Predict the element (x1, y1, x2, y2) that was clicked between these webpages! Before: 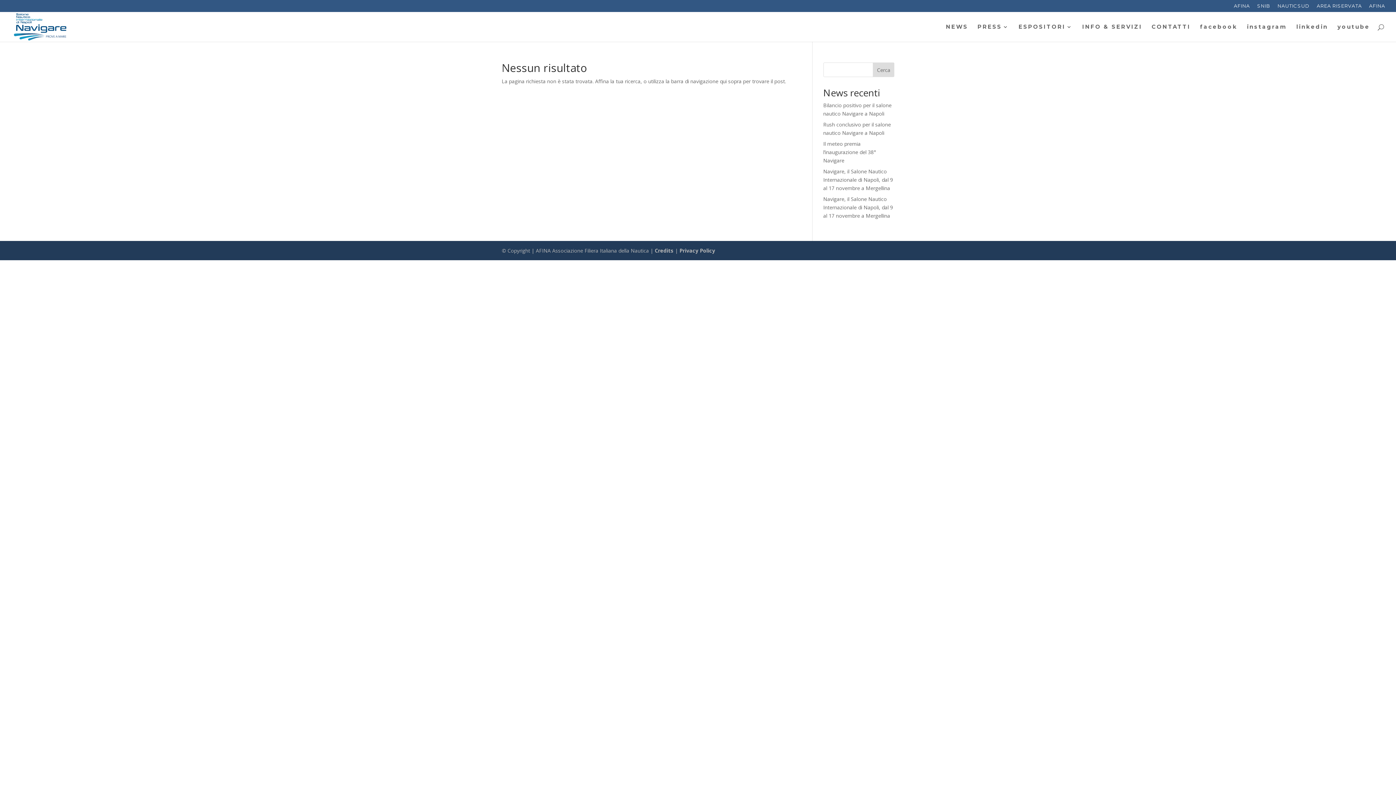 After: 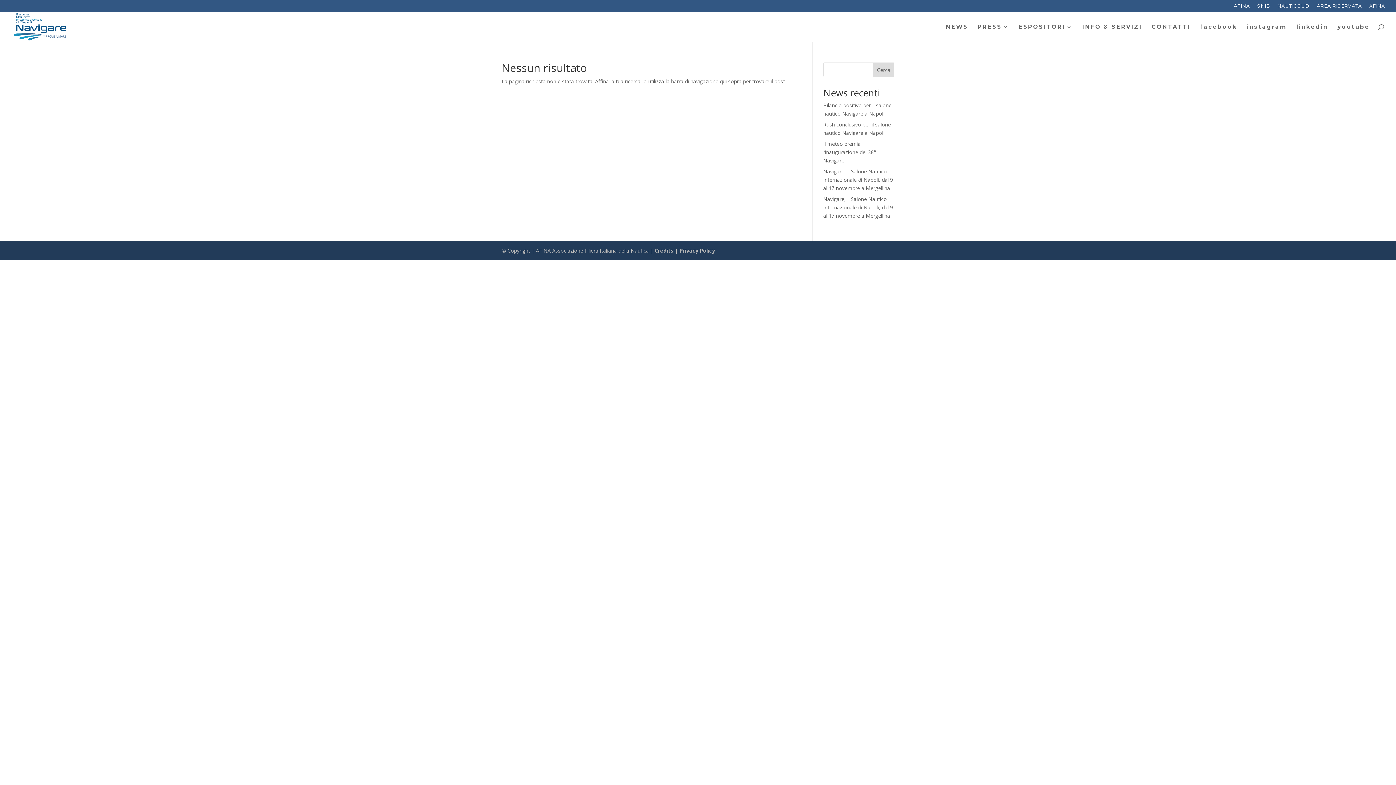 Action: bbox: (873, 62, 894, 77) label: Cerca